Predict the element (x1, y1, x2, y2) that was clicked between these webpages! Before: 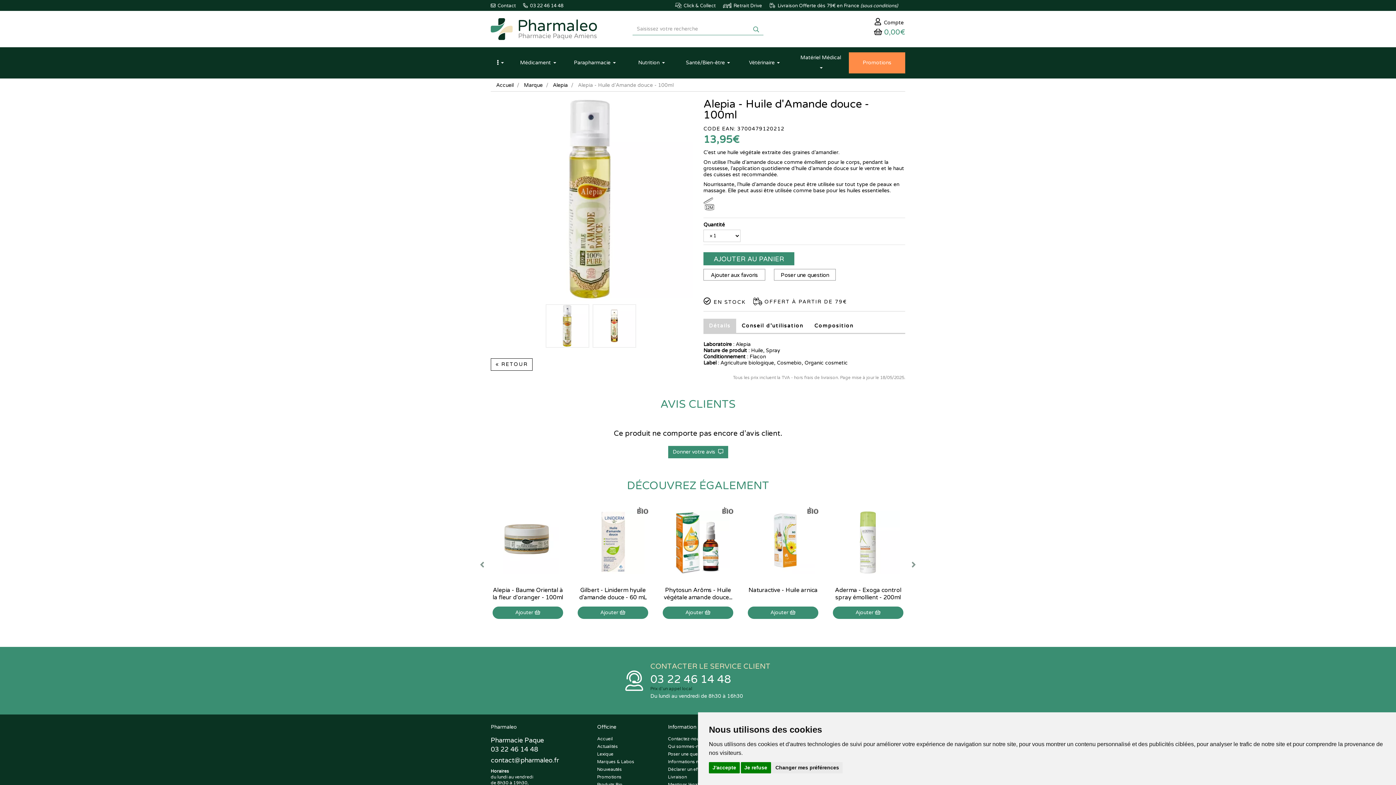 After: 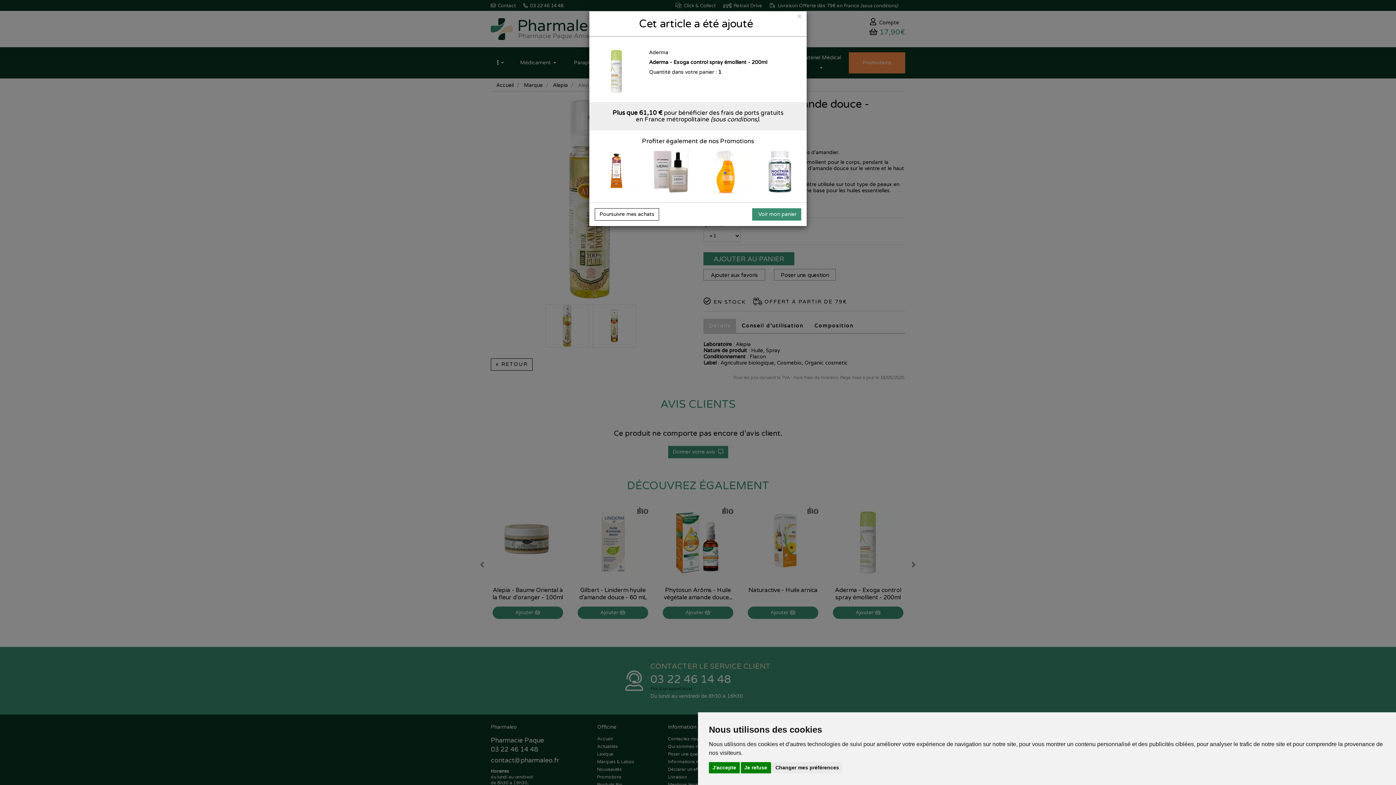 Action: bbox: (833, 606, 903, 619) label: Ajouter 